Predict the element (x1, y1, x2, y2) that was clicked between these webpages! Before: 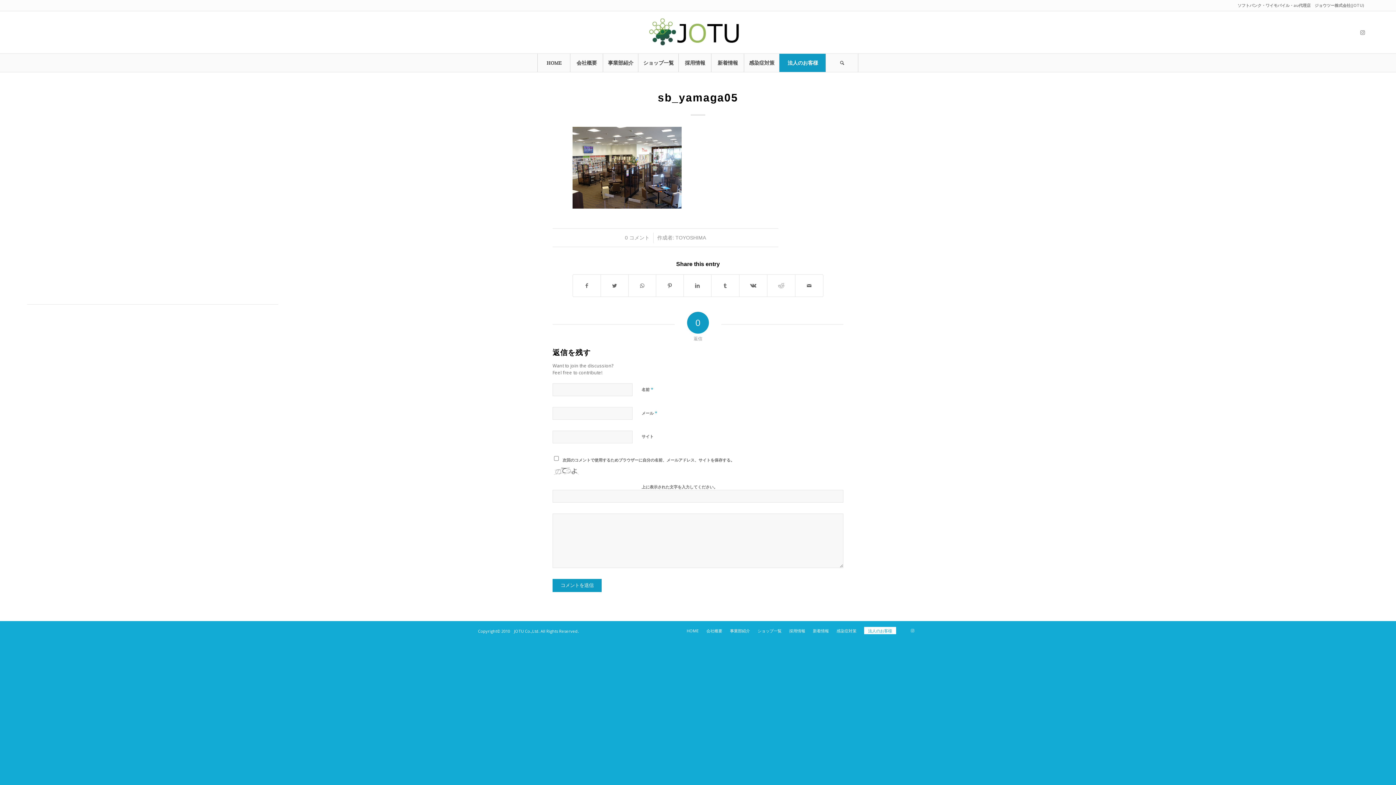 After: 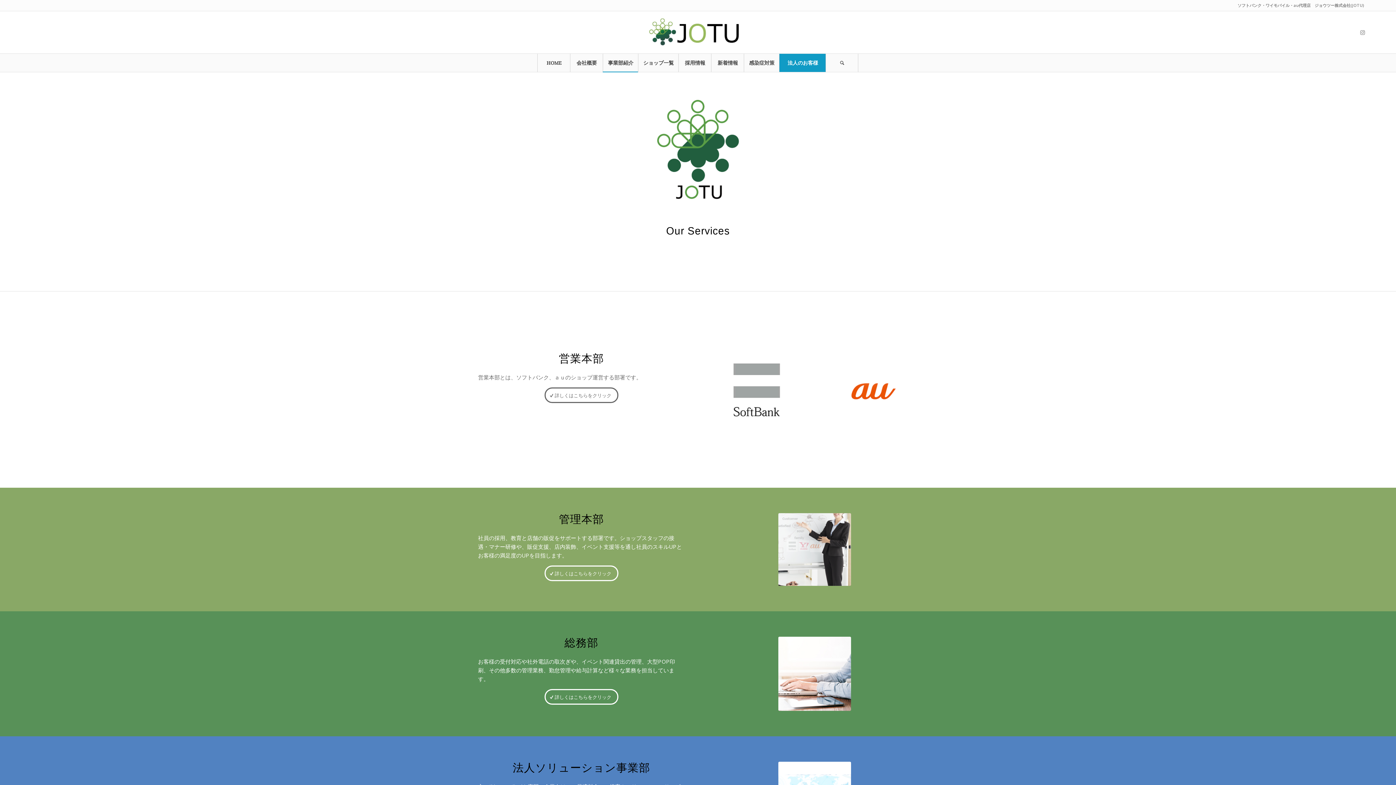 Action: label: 事業部紹介 bbox: (730, 628, 750, 633)